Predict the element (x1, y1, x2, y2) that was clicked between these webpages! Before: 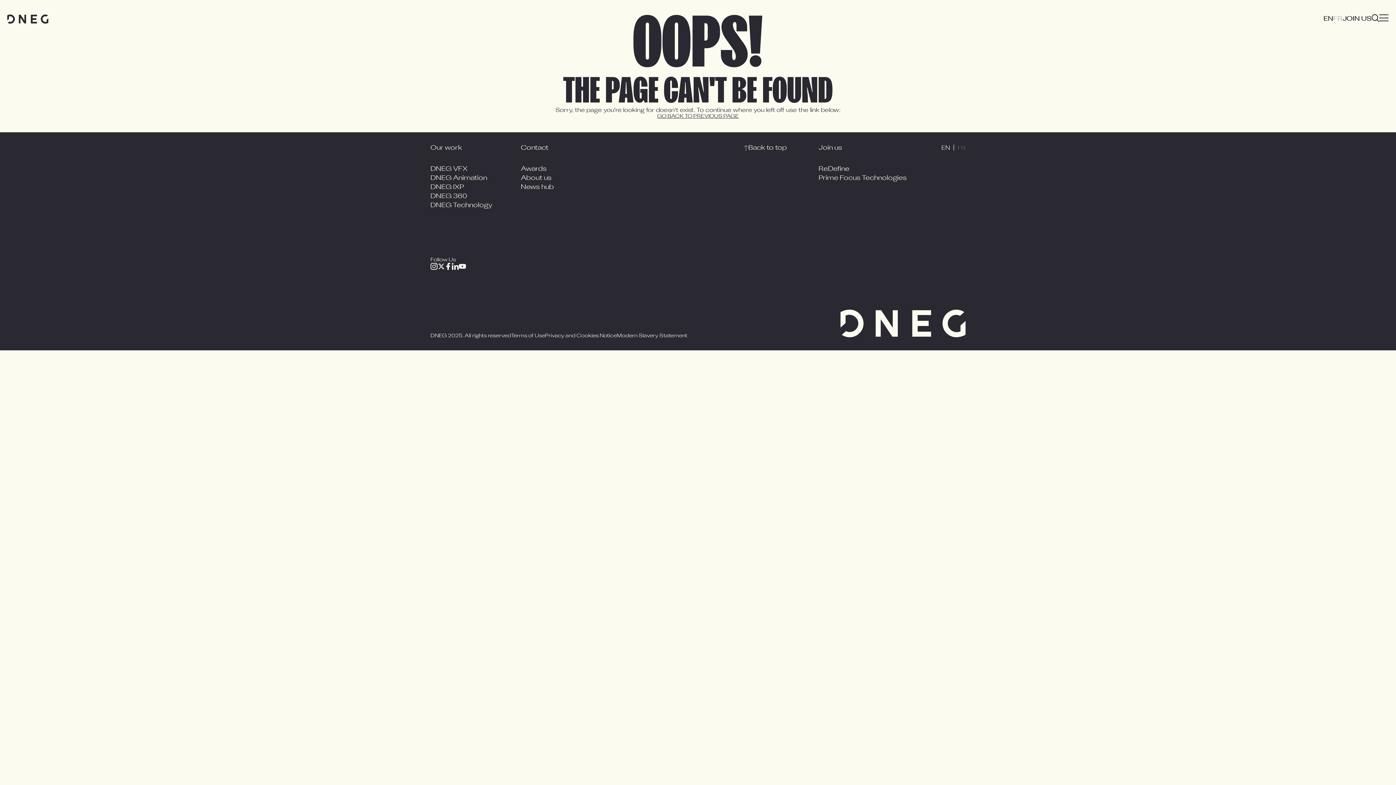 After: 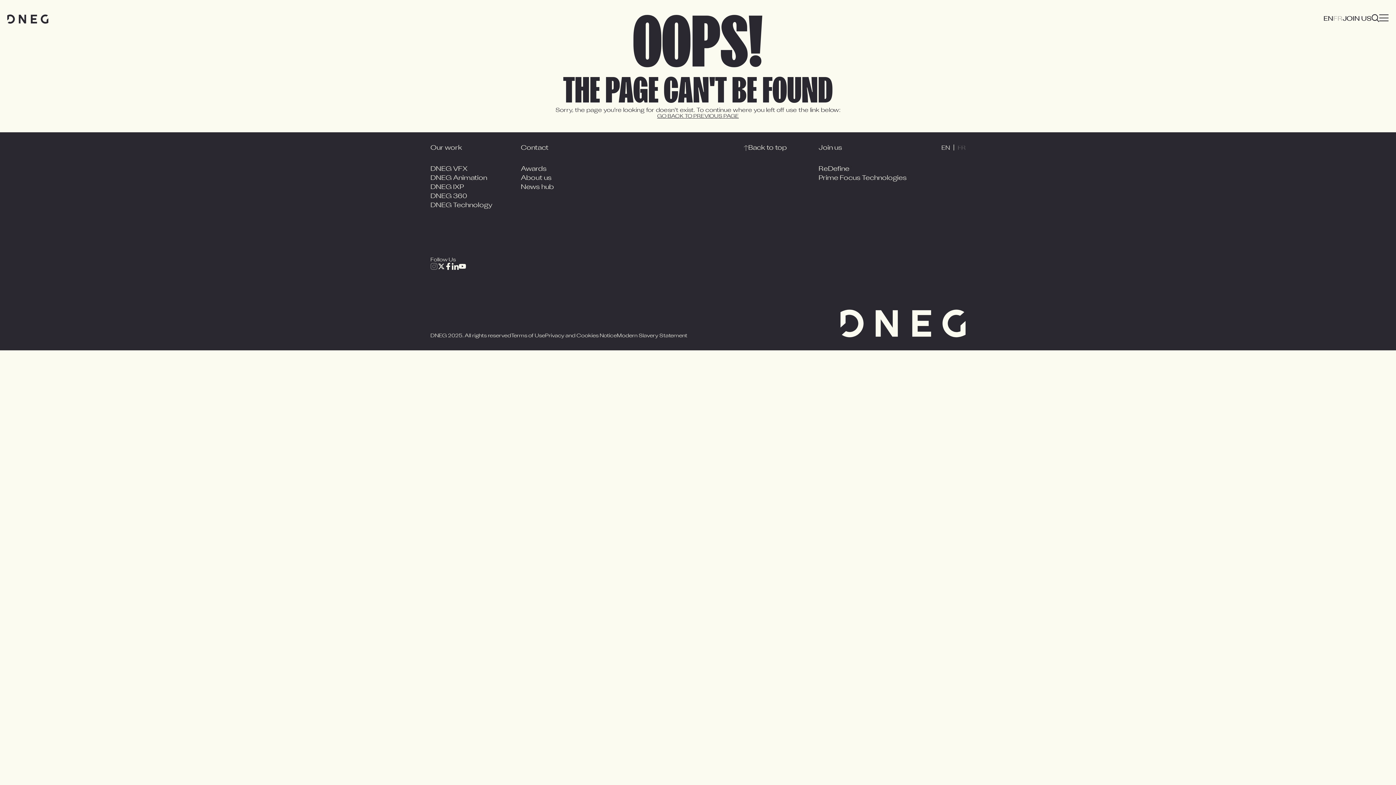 Action: label: Instagram bbox: (430, 263, 437, 270)